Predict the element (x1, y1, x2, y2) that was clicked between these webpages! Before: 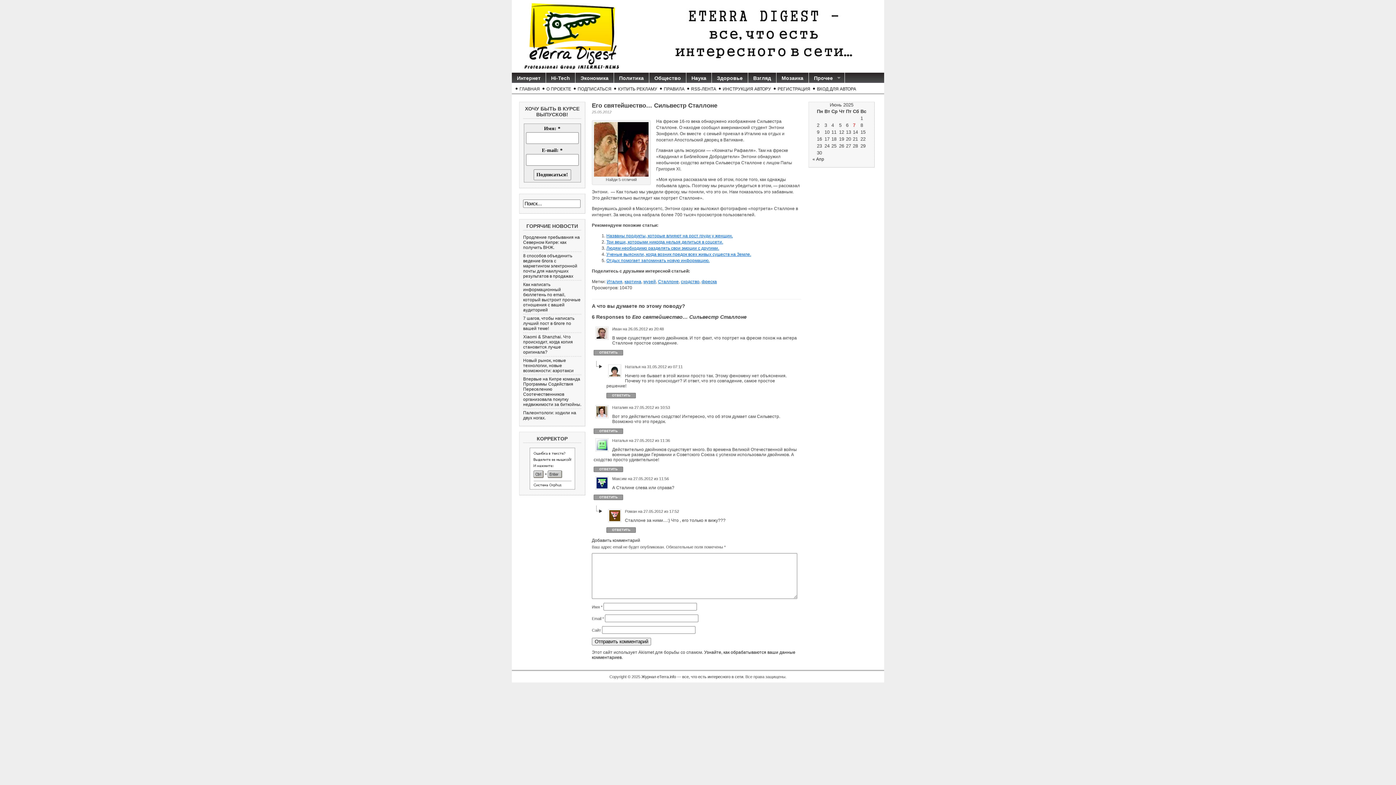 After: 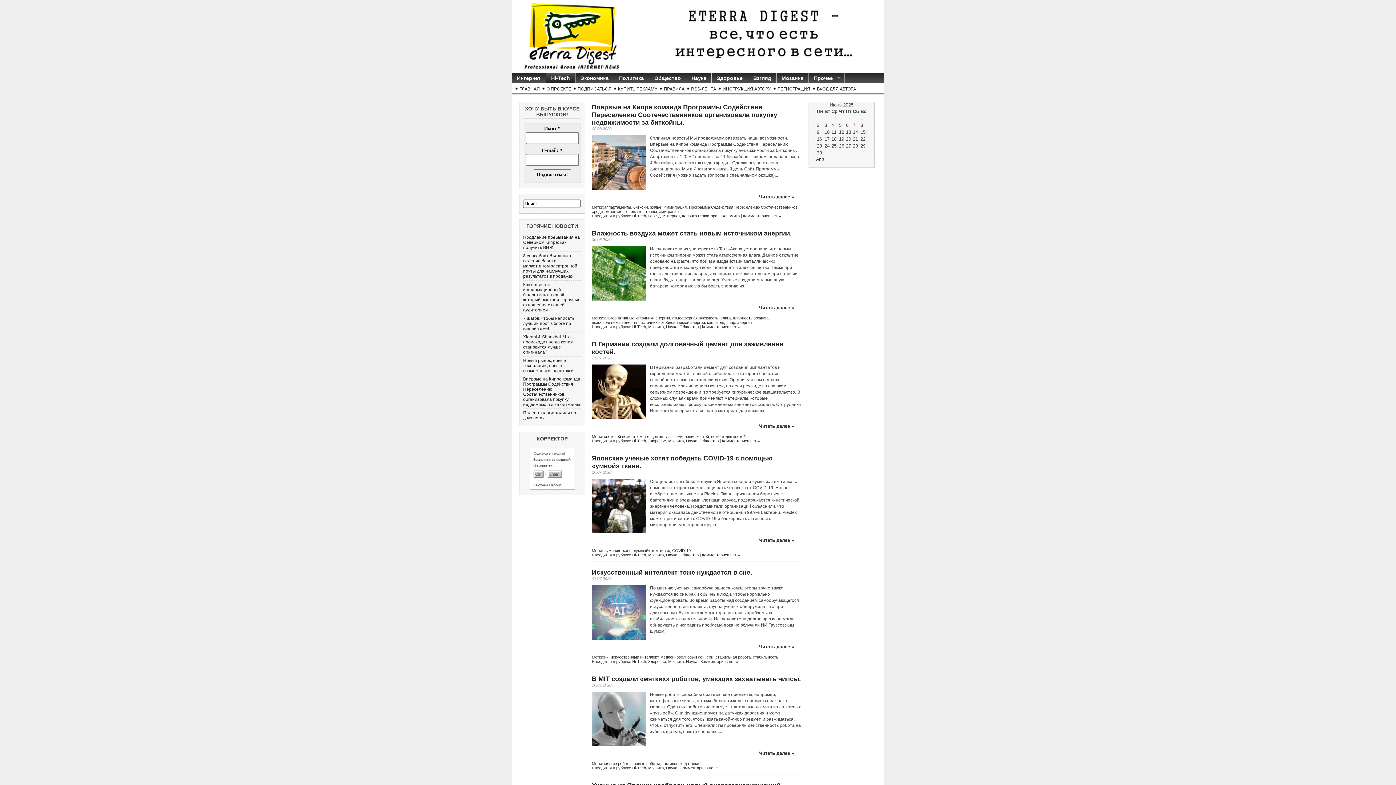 Action: bbox: (546, 72, 575, 82) label: Hi-Tech